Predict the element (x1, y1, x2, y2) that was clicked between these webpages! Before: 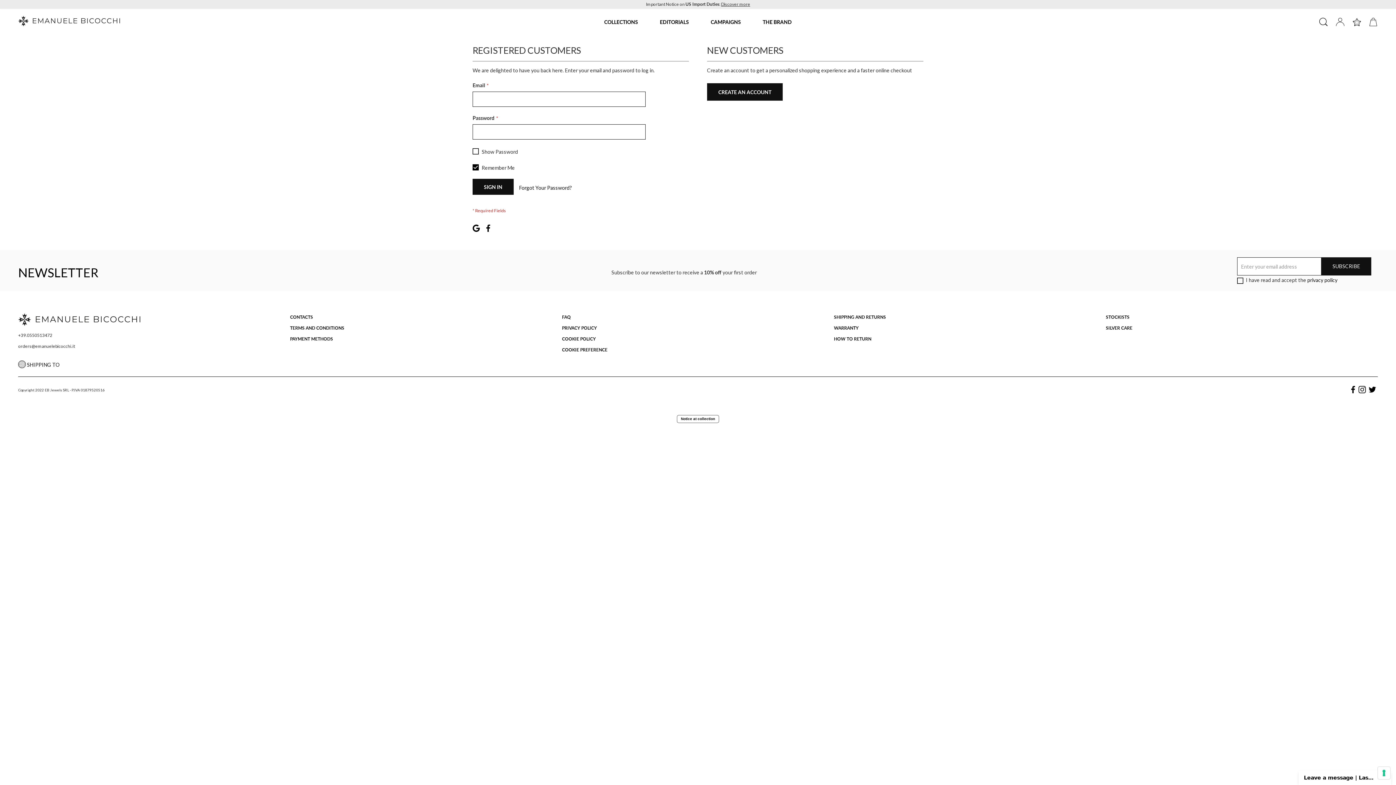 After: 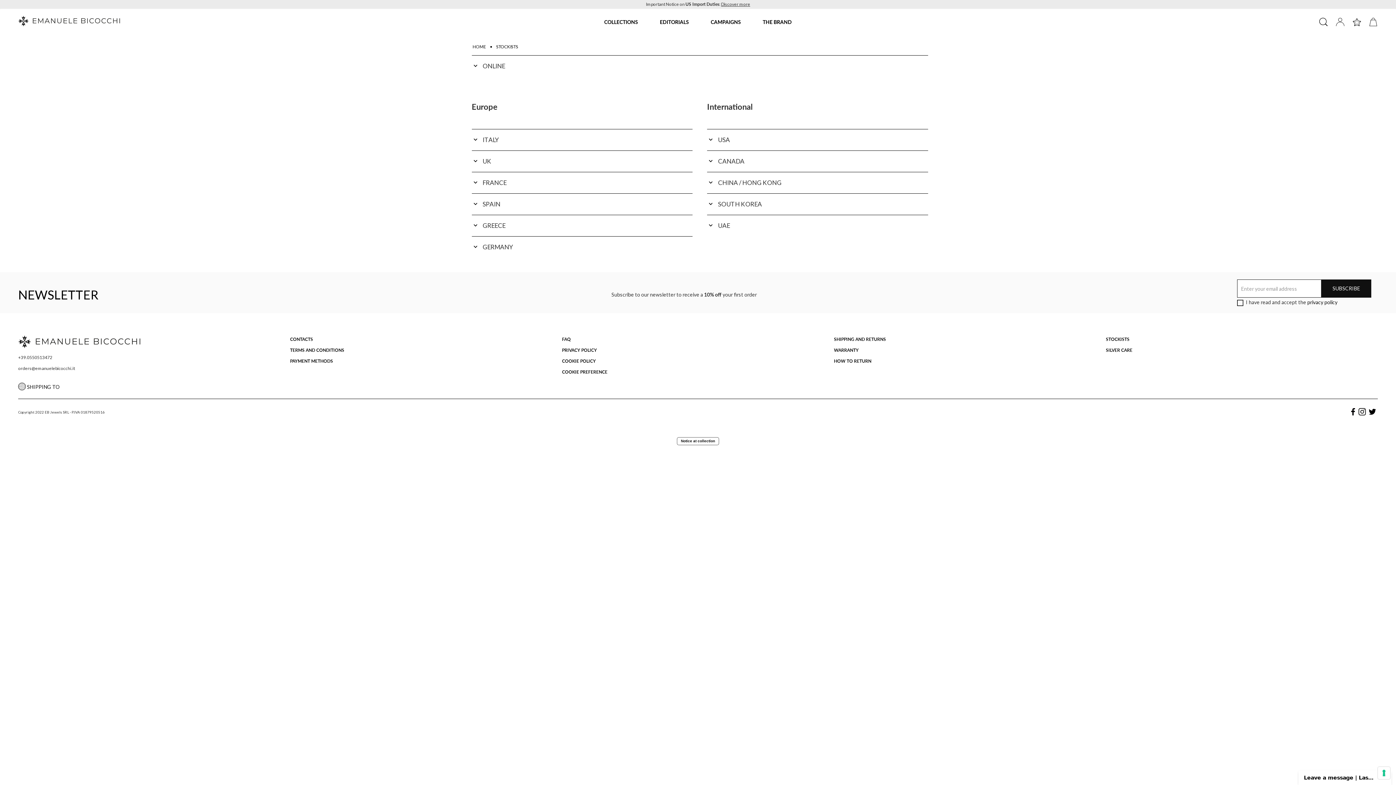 Action: bbox: (1106, 298, 1129, 304) label: STOCKISTS